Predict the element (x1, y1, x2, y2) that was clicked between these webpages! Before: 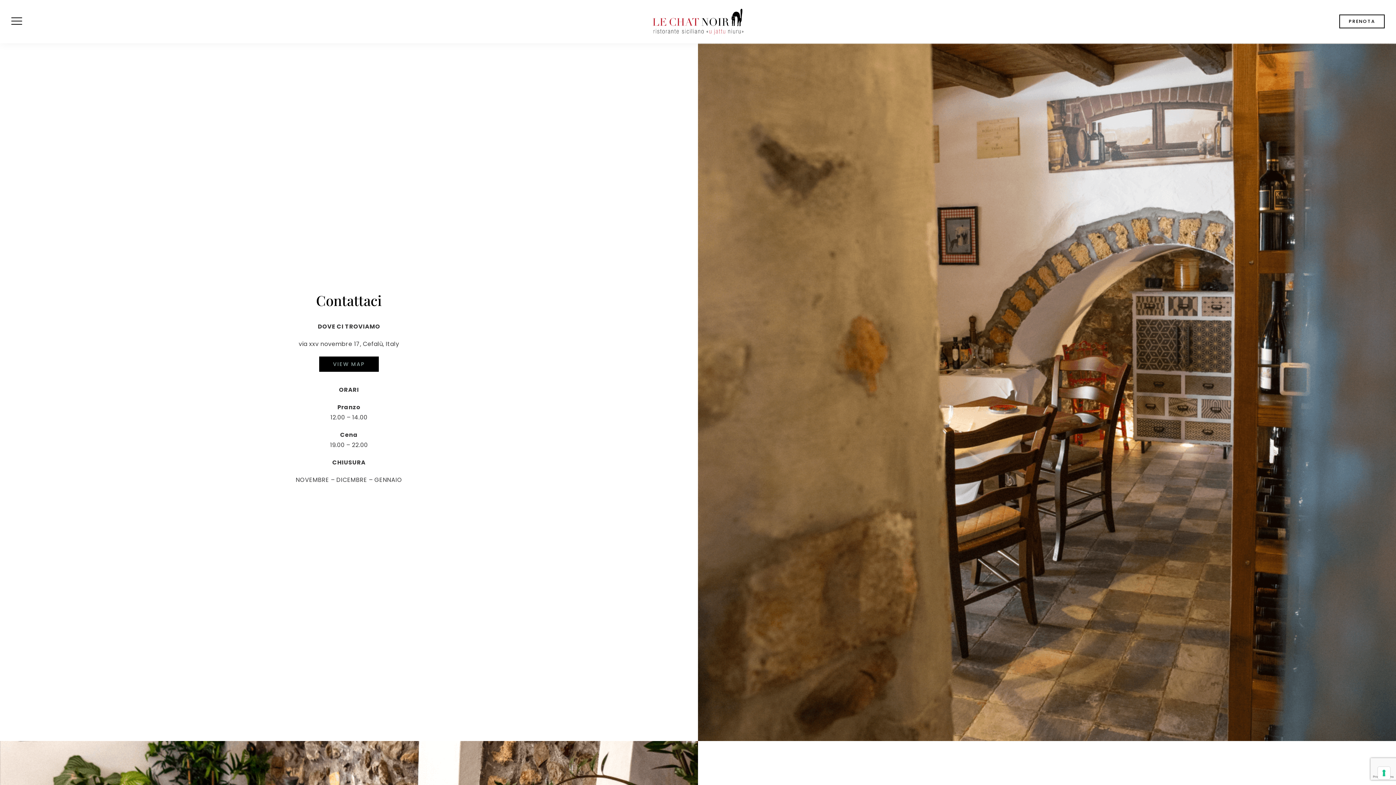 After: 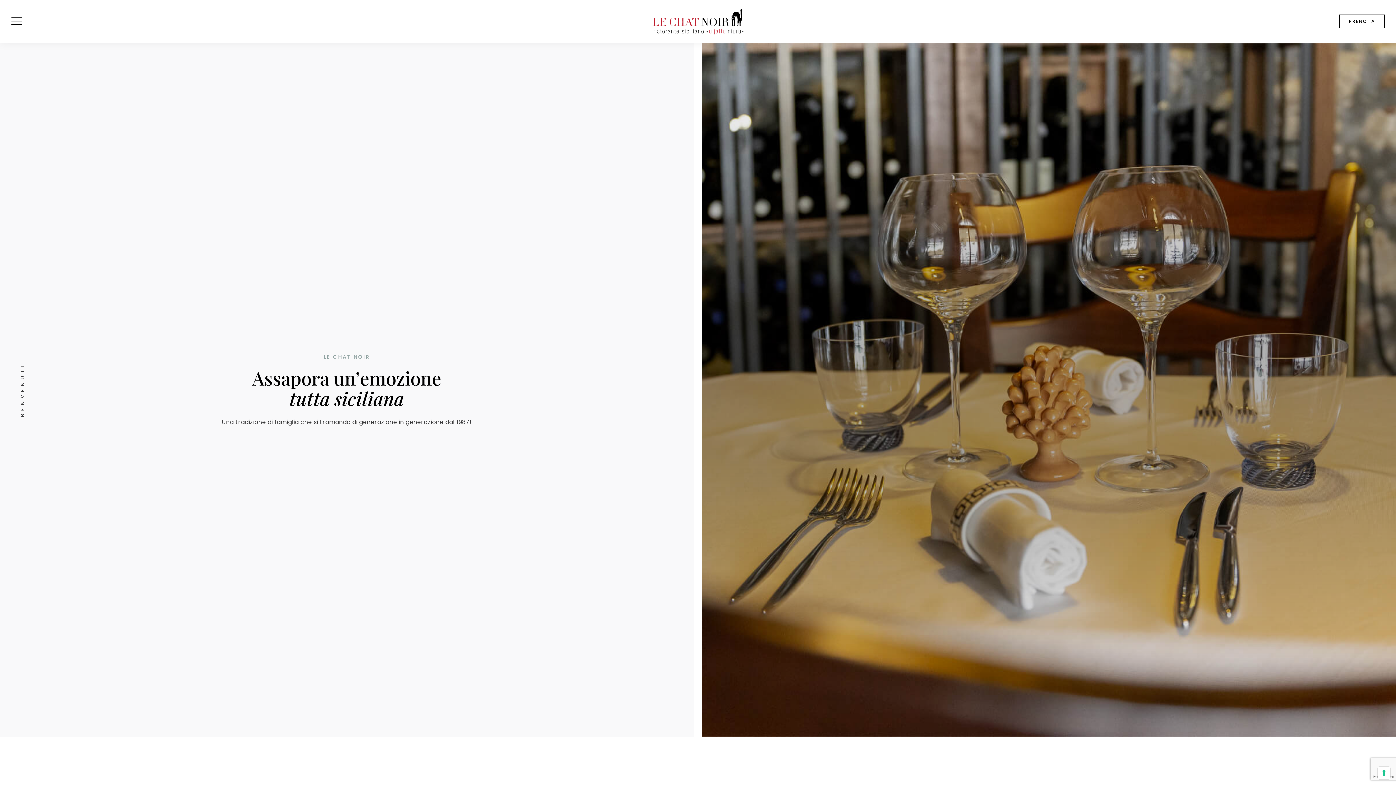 Action: bbox: (652, 8, 743, 34)